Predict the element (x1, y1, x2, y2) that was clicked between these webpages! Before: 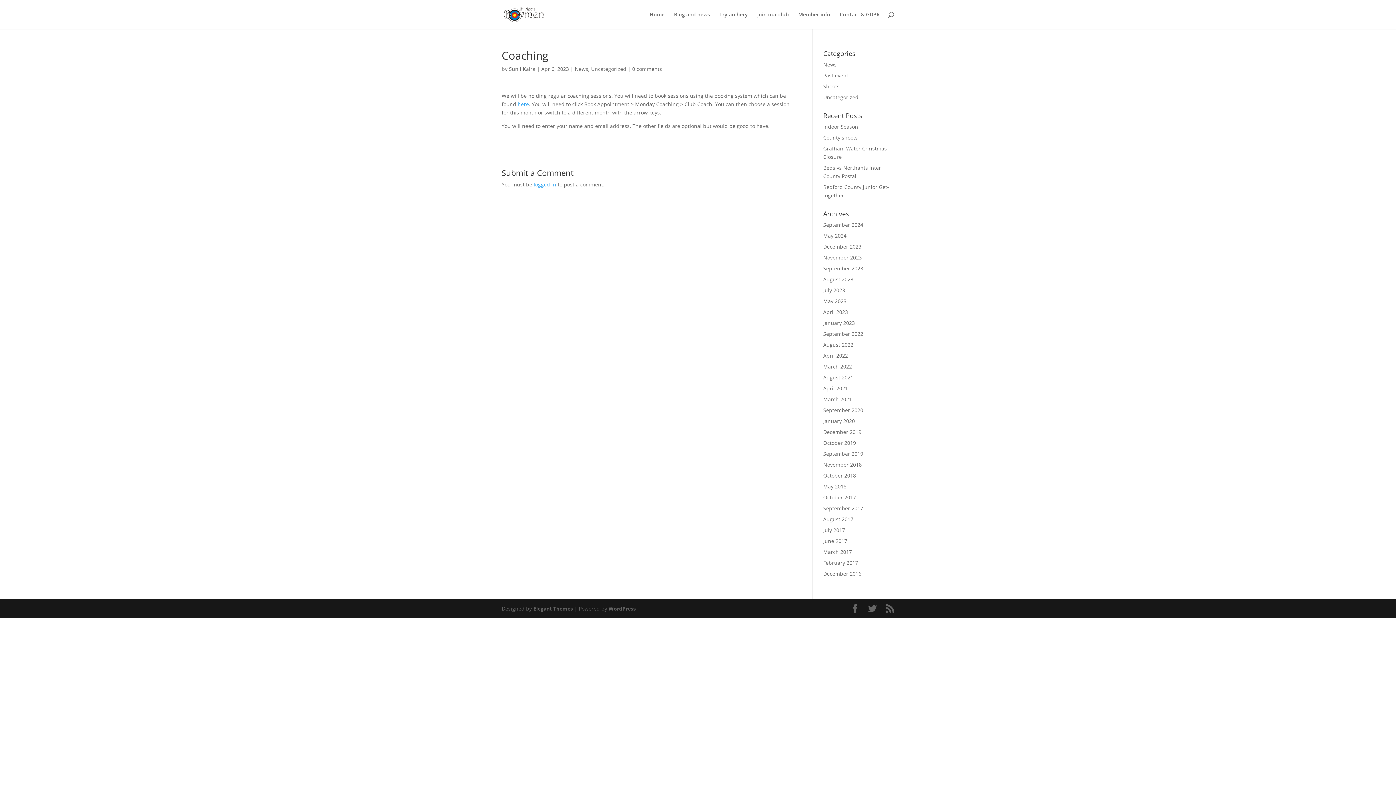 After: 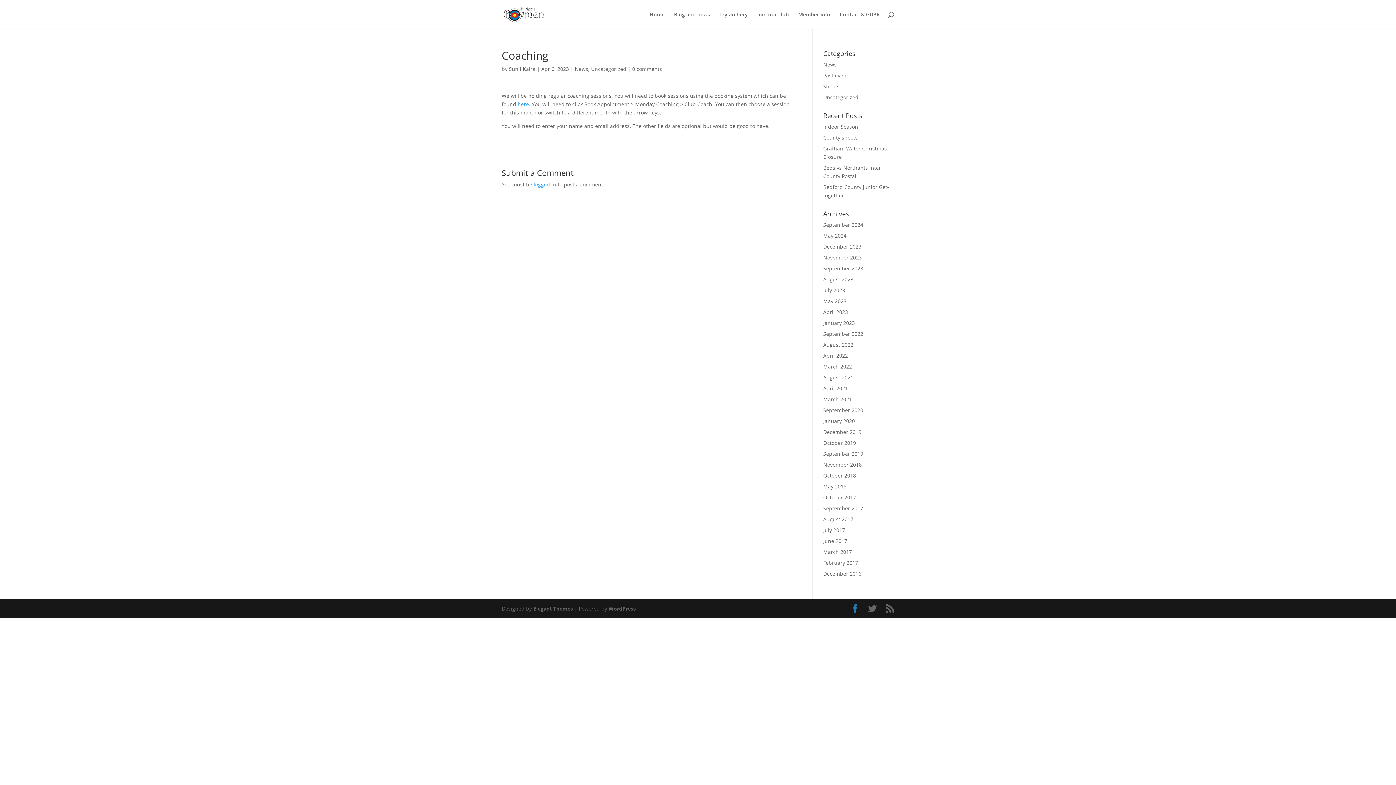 Action: bbox: (850, 604, 859, 613)